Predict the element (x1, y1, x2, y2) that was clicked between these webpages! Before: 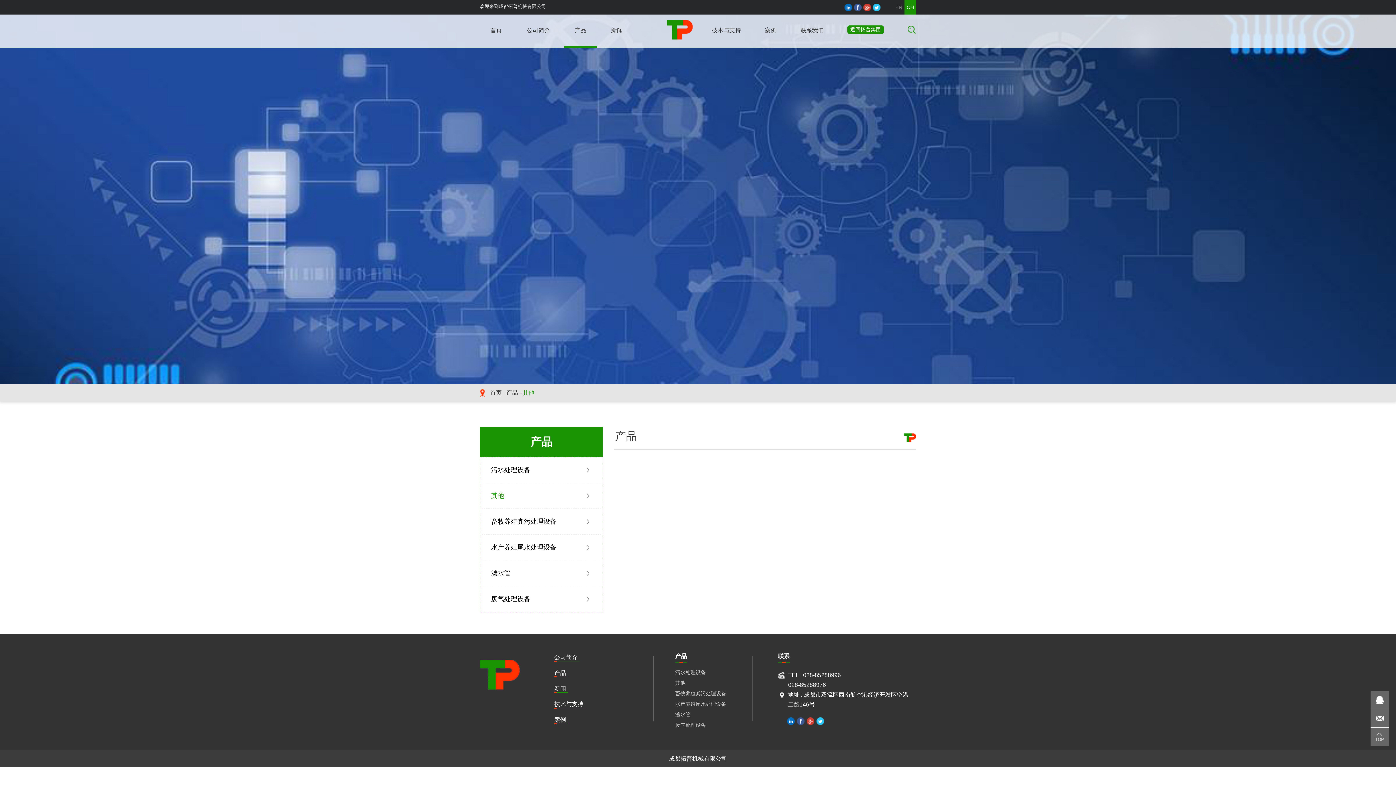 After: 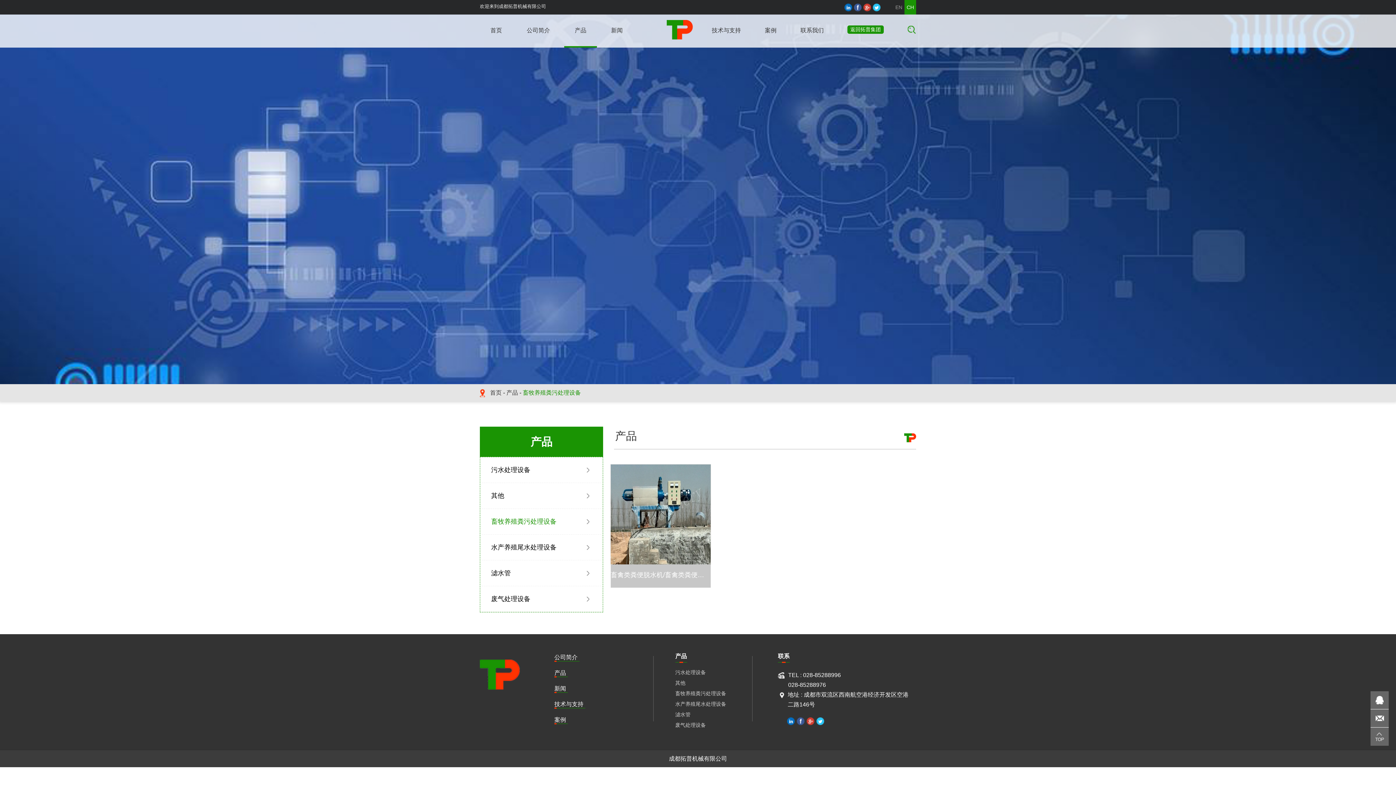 Action: bbox: (491, 518, 556, 525) label: 畜牧养殖粪污处理设备